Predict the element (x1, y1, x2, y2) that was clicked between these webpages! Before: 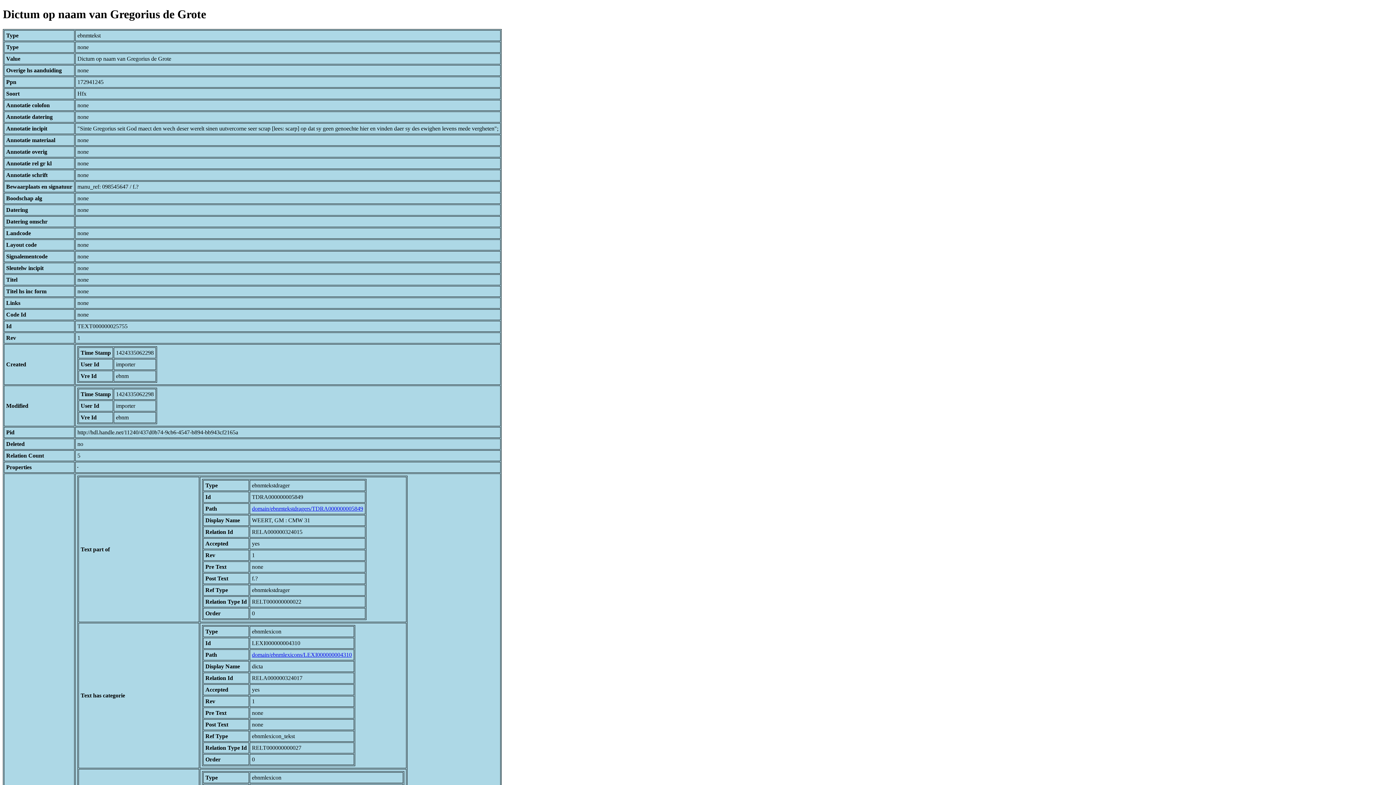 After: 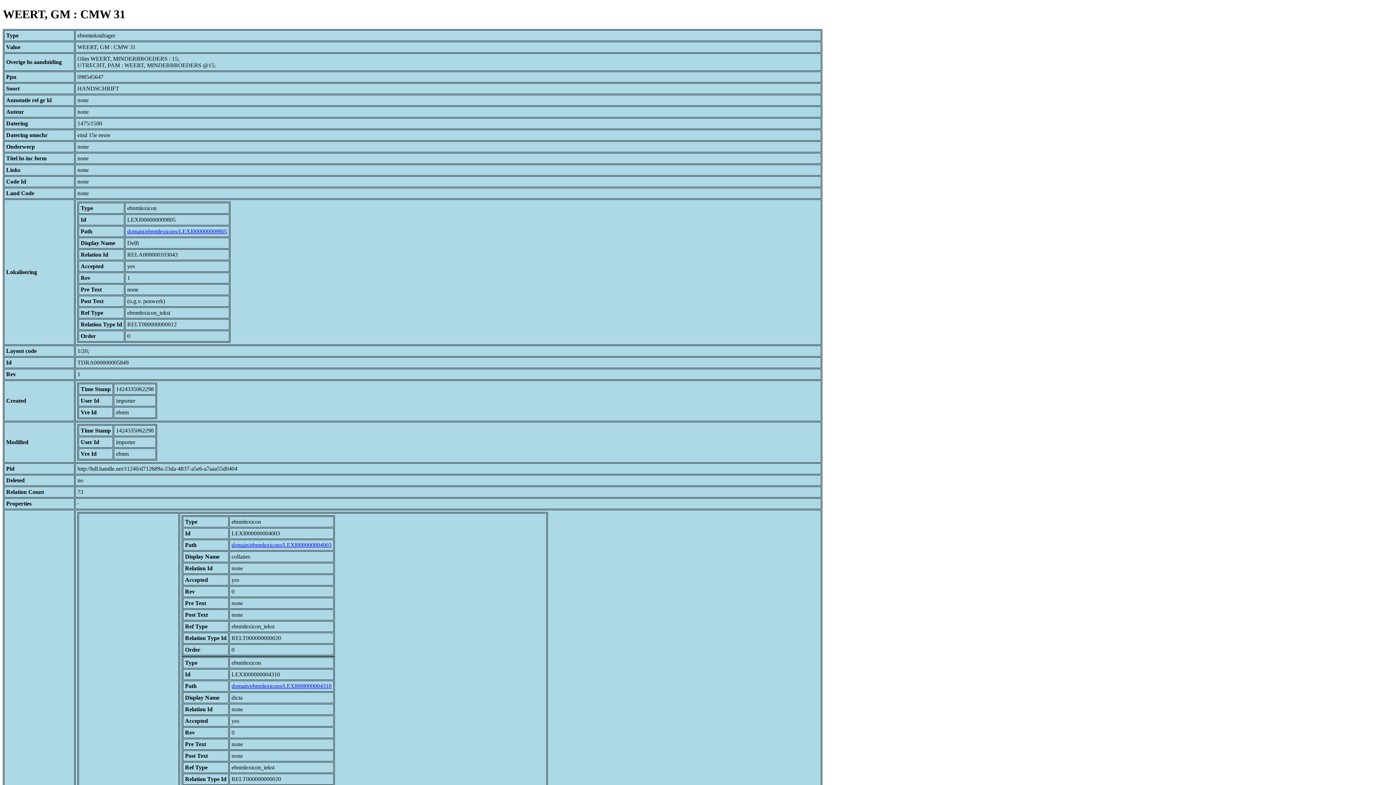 Action: label: domain/ebnmtekstdragers/TDRA000000005849 bbox: (252, 505, 363, 511)